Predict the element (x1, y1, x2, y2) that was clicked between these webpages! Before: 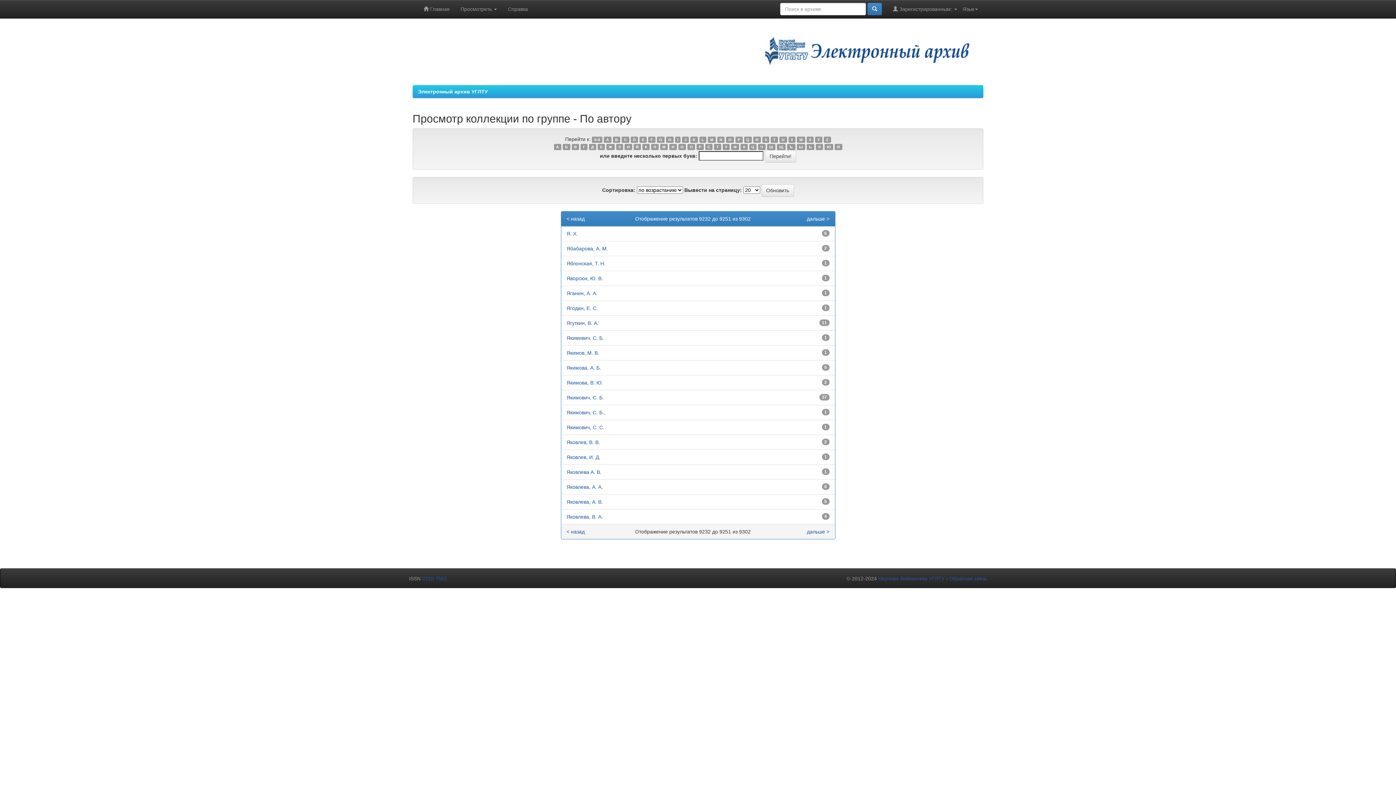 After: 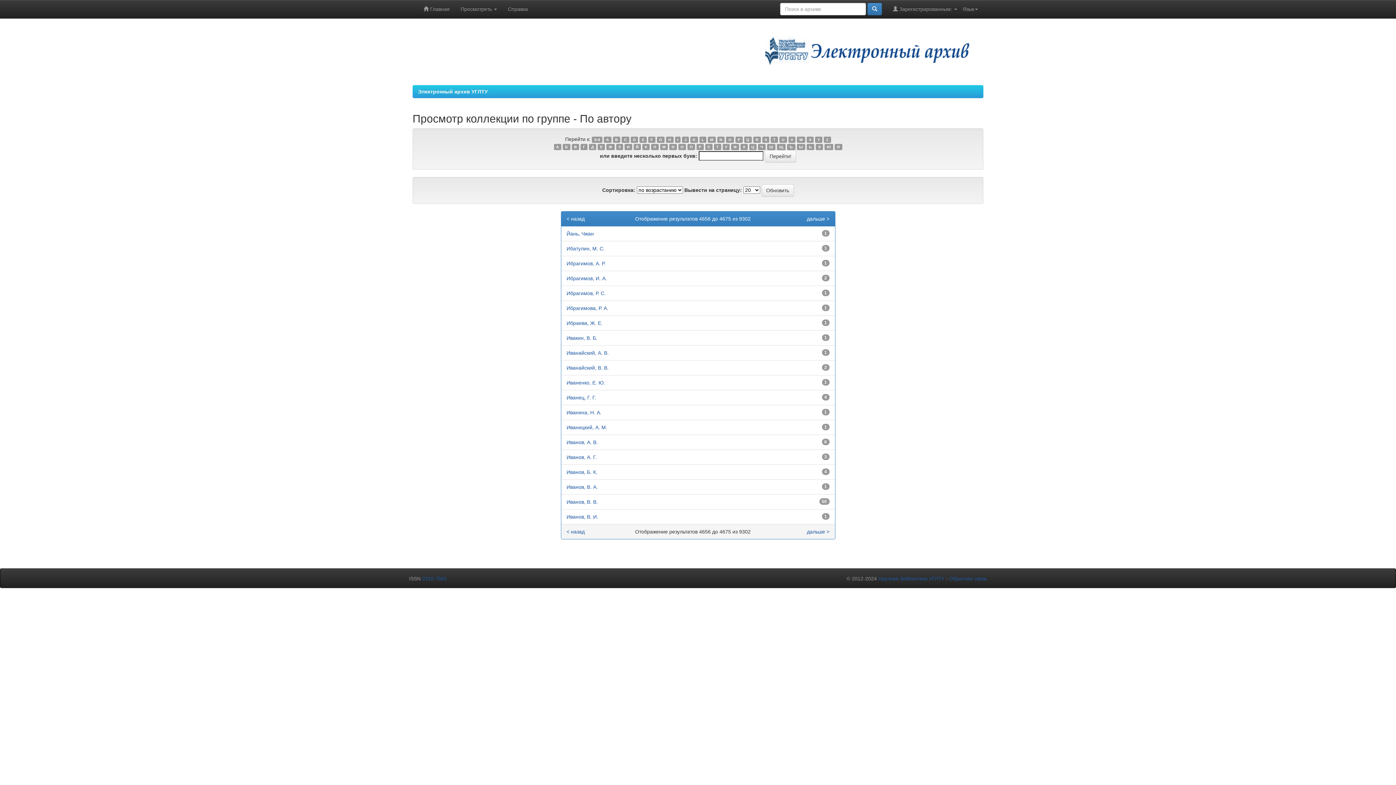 Action: bbox: (633, 143, 641, 150) label: Й